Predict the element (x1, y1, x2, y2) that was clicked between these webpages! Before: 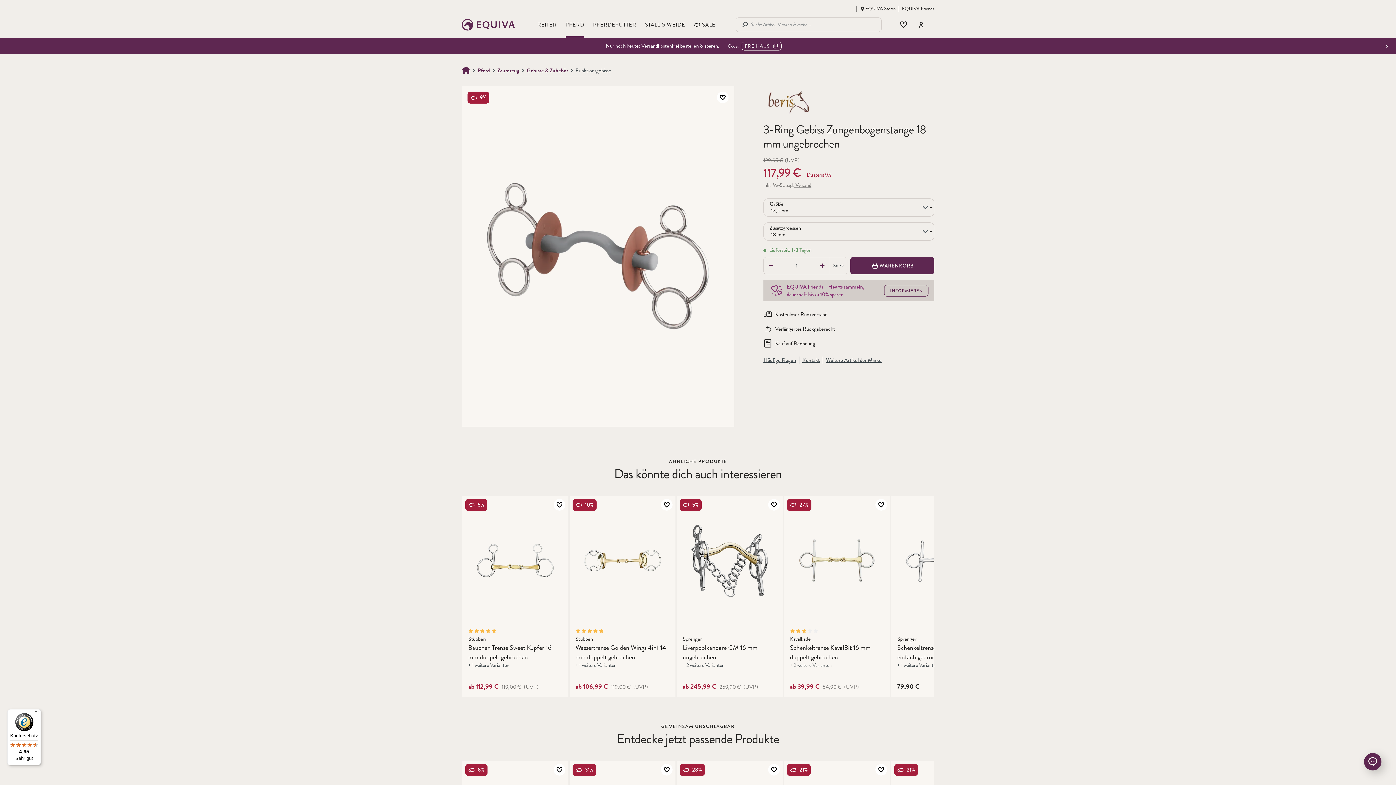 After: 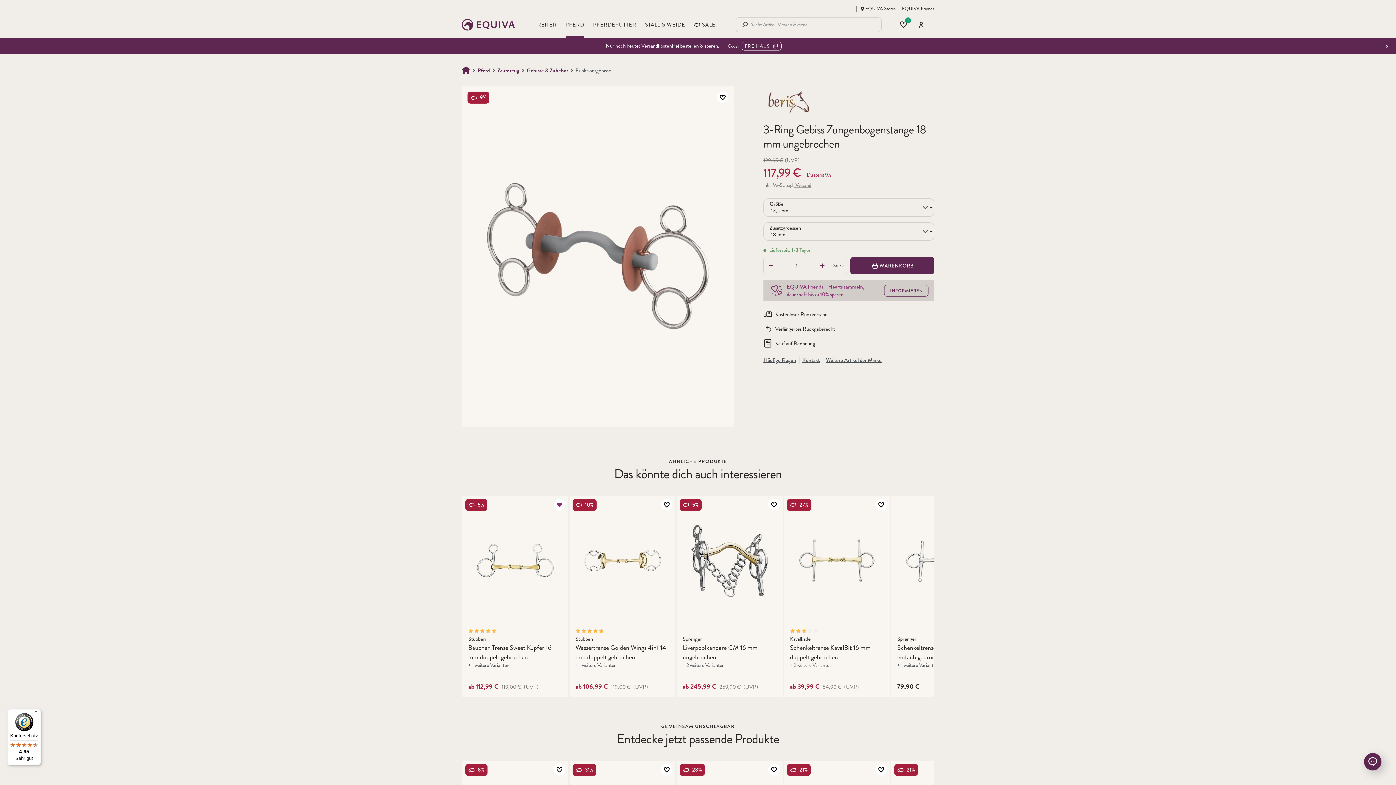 Action: bbox: (553, 499, 565, 510)